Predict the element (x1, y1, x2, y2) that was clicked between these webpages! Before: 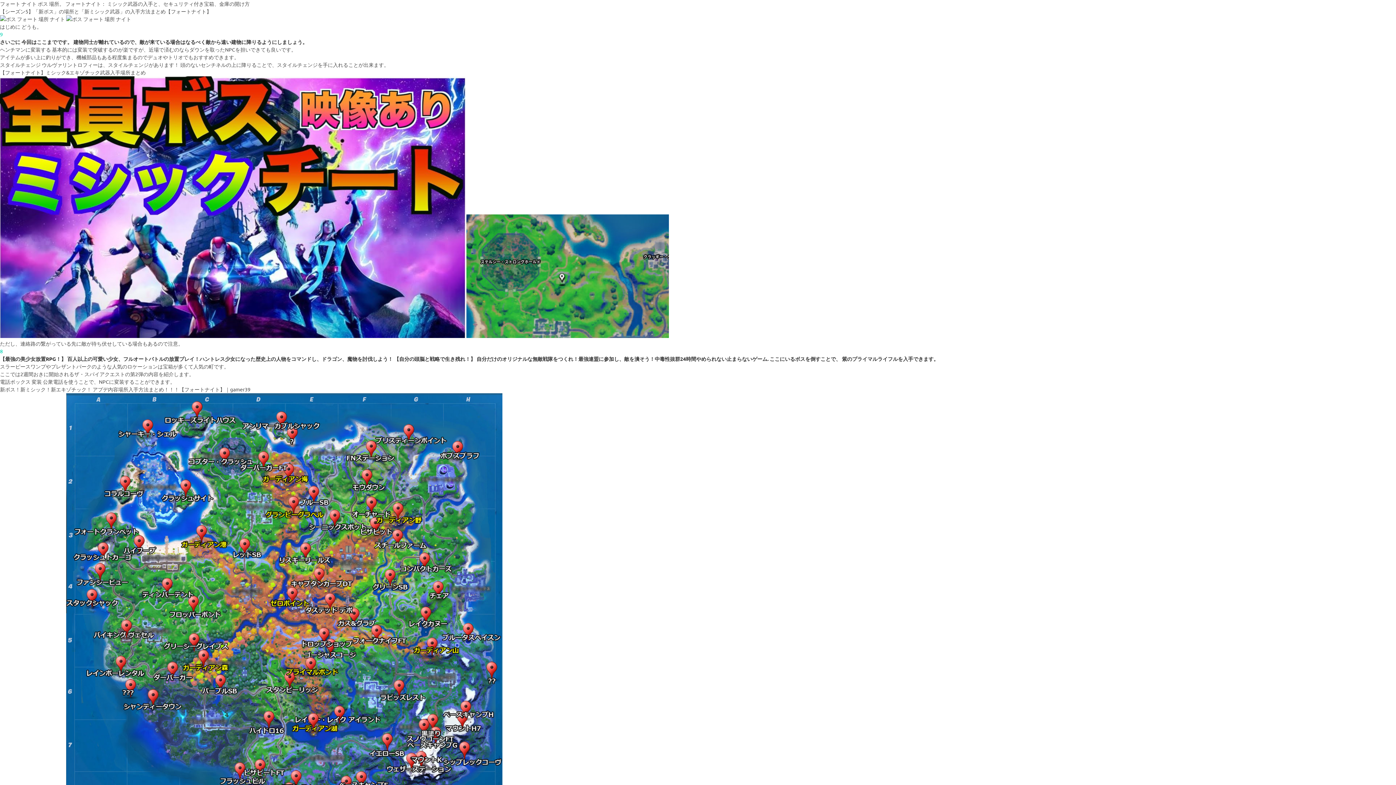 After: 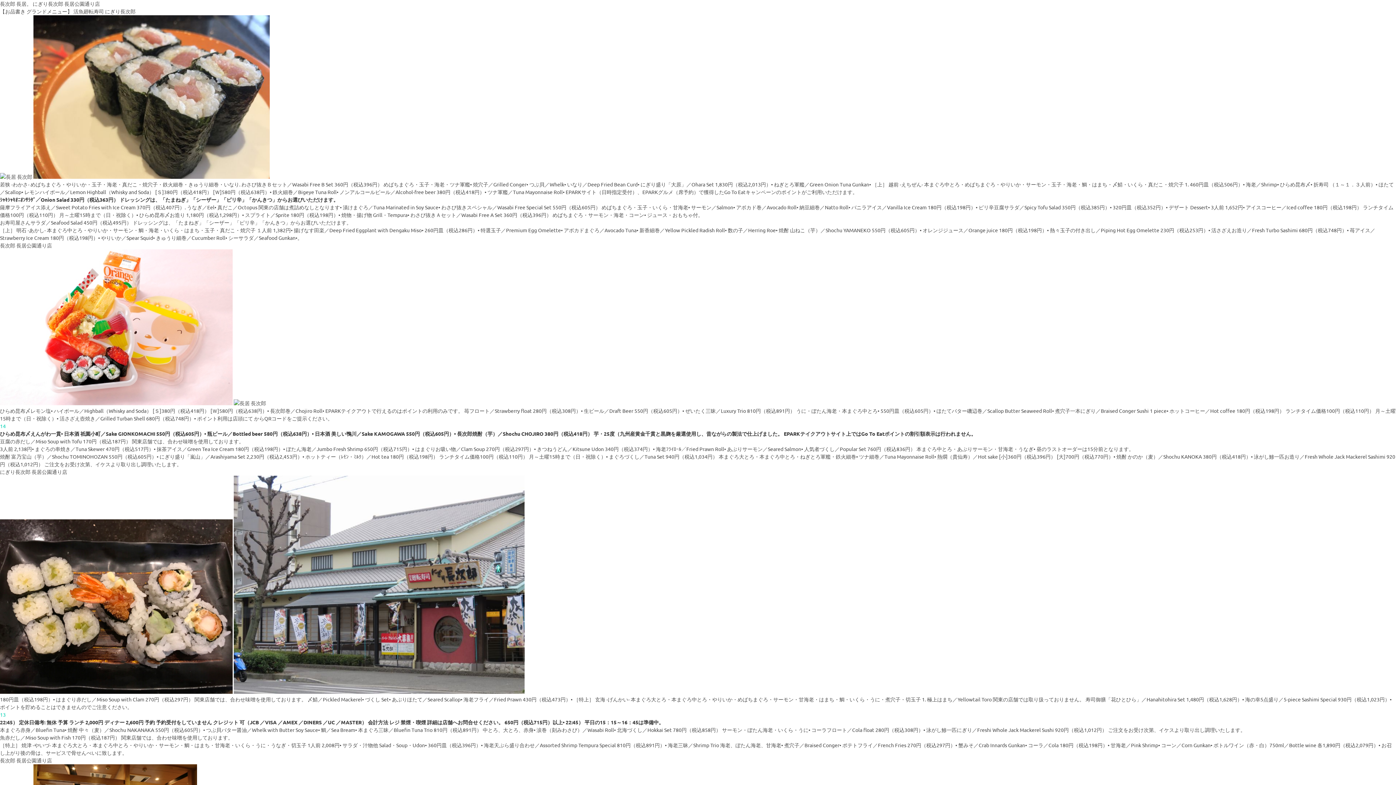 Action: label: 9 bbox: (0, 30, 2, 37)